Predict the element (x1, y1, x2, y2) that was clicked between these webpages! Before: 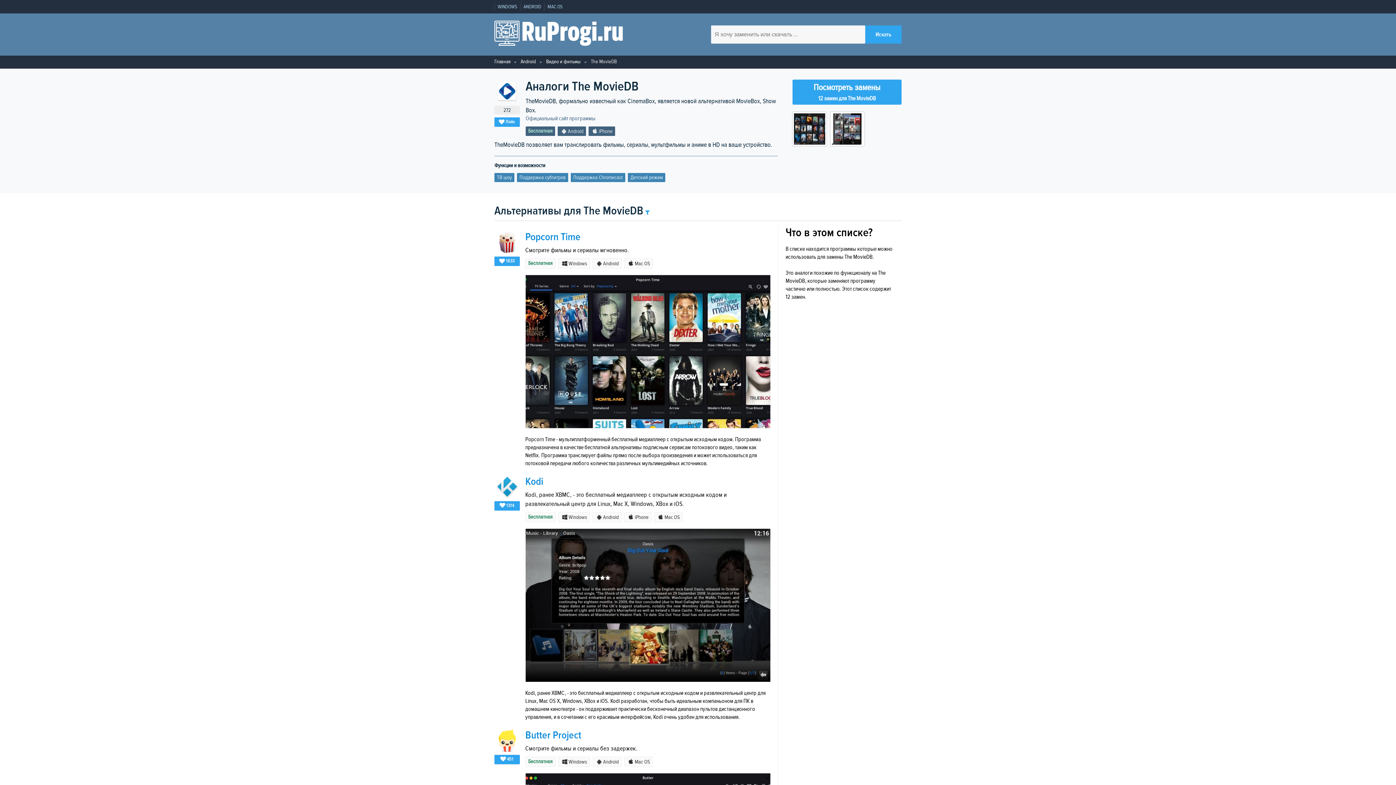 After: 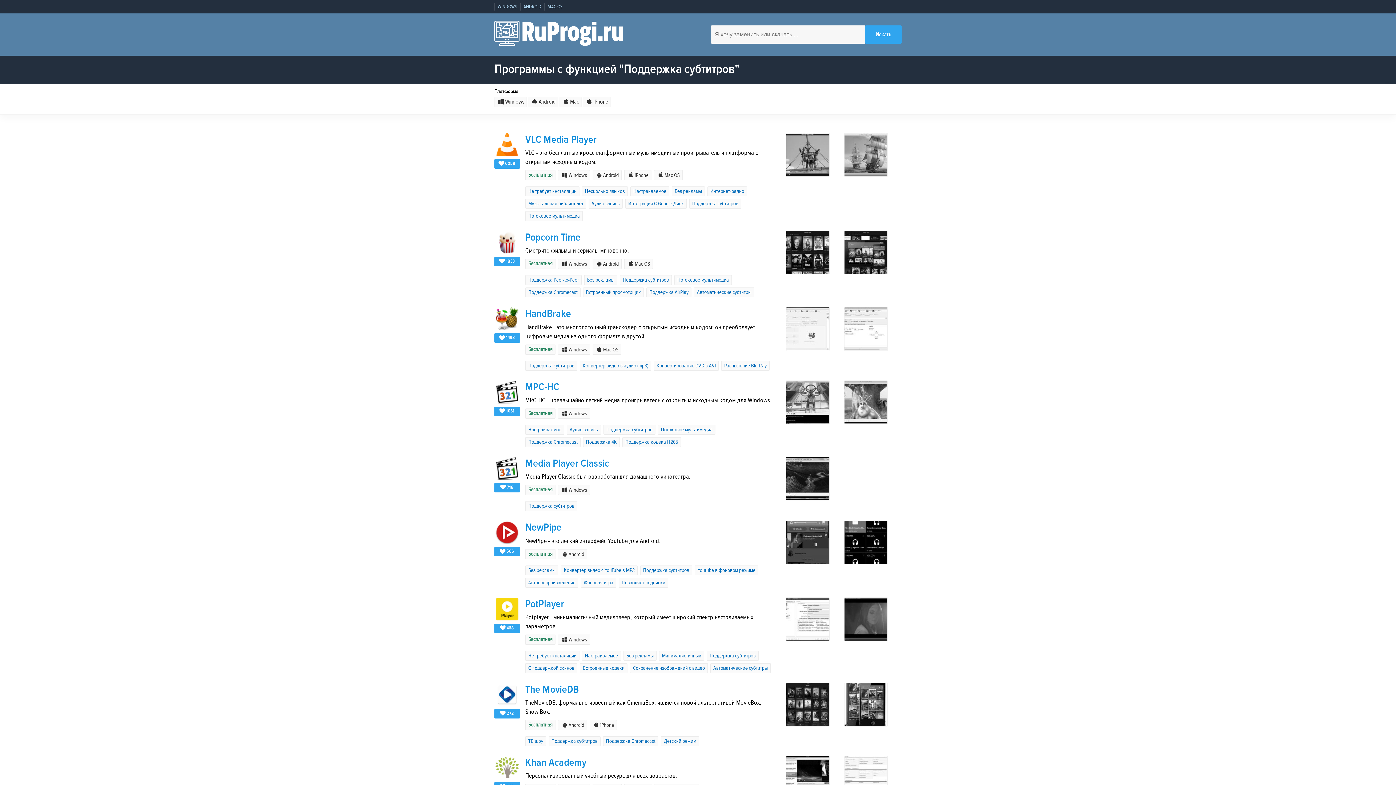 Action: bbox: (519, 174, 565, 180) label: Поддержка субтитров